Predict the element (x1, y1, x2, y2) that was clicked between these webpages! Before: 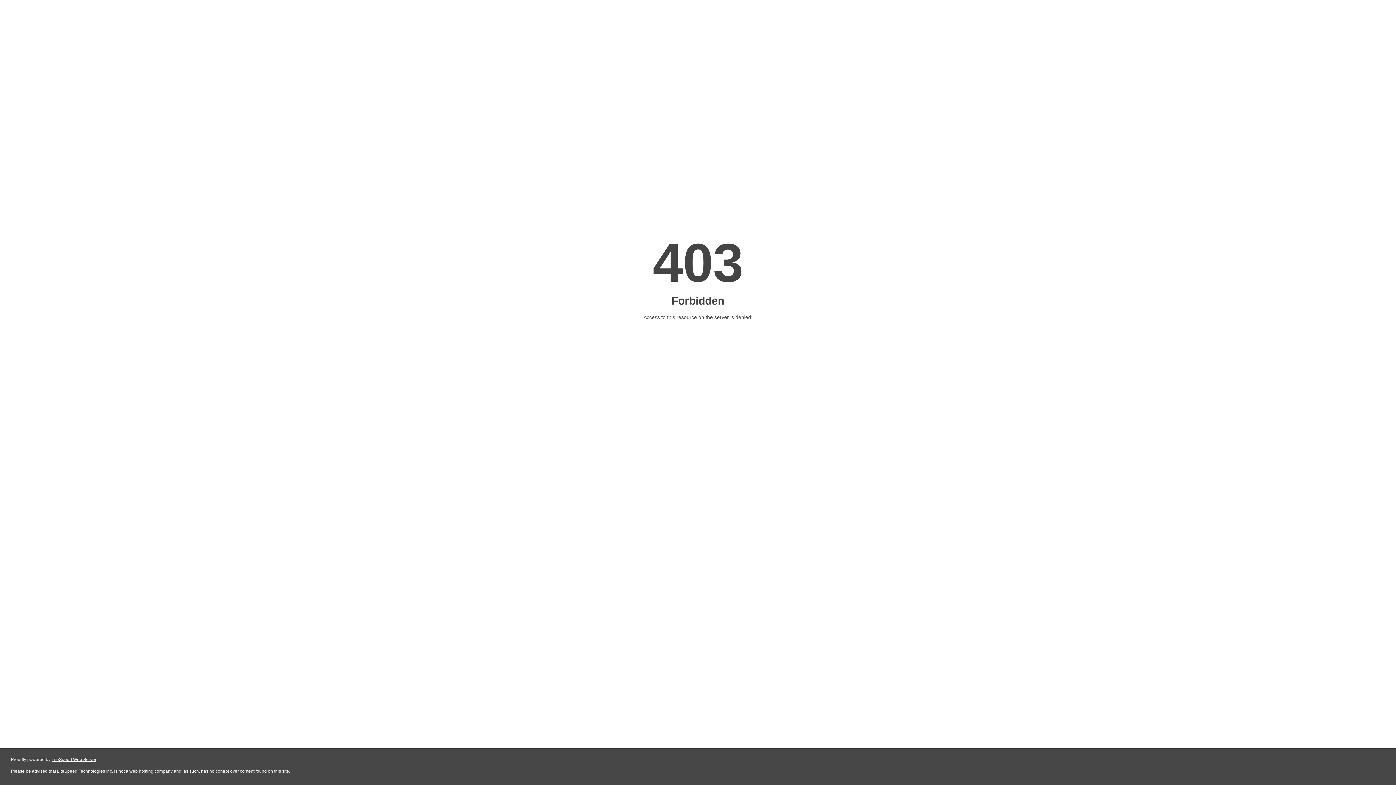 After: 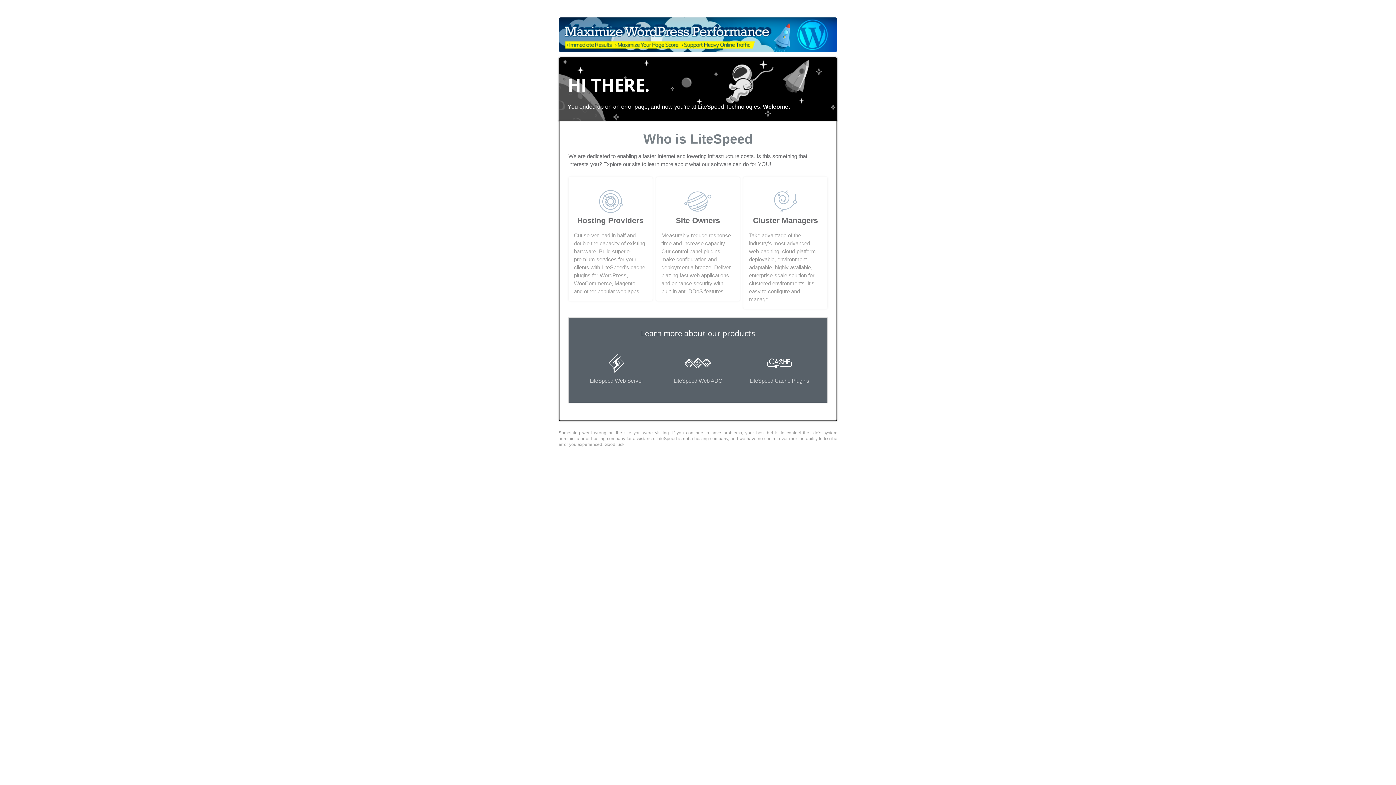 Action: label: LiteSpeed Web Server bbox: (51, 757, 96, 762)